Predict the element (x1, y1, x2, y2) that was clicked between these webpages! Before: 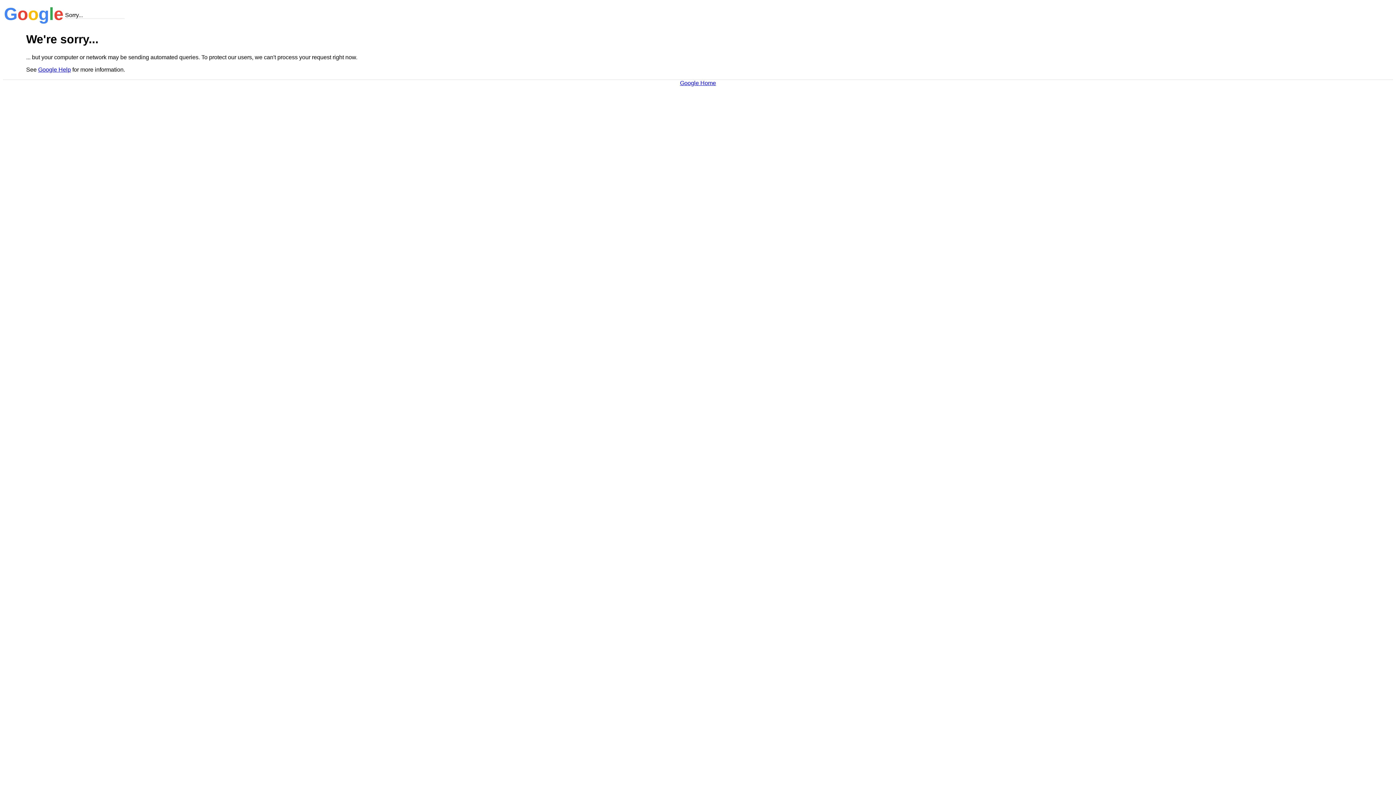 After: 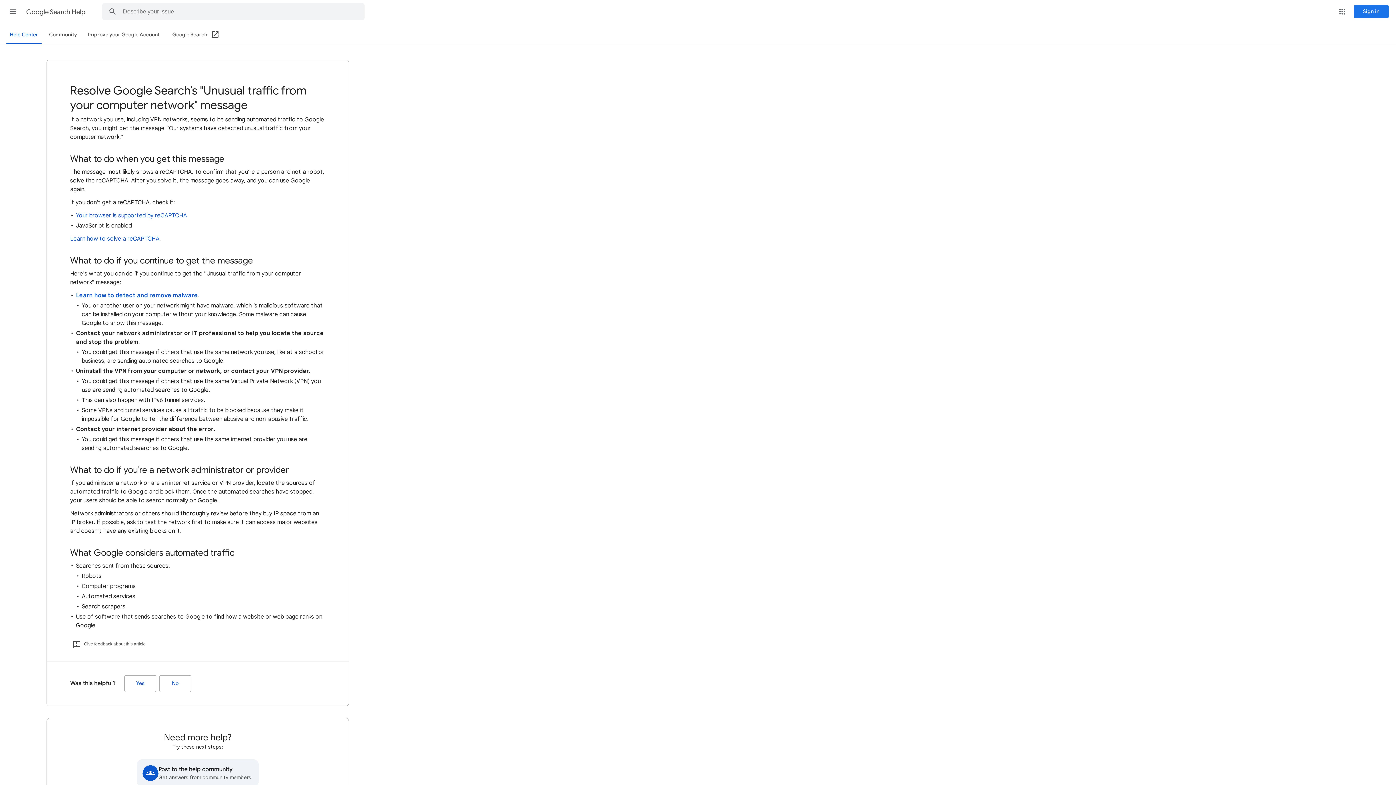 Action: bbox: (38, 66, 70, 72) label: Google Help